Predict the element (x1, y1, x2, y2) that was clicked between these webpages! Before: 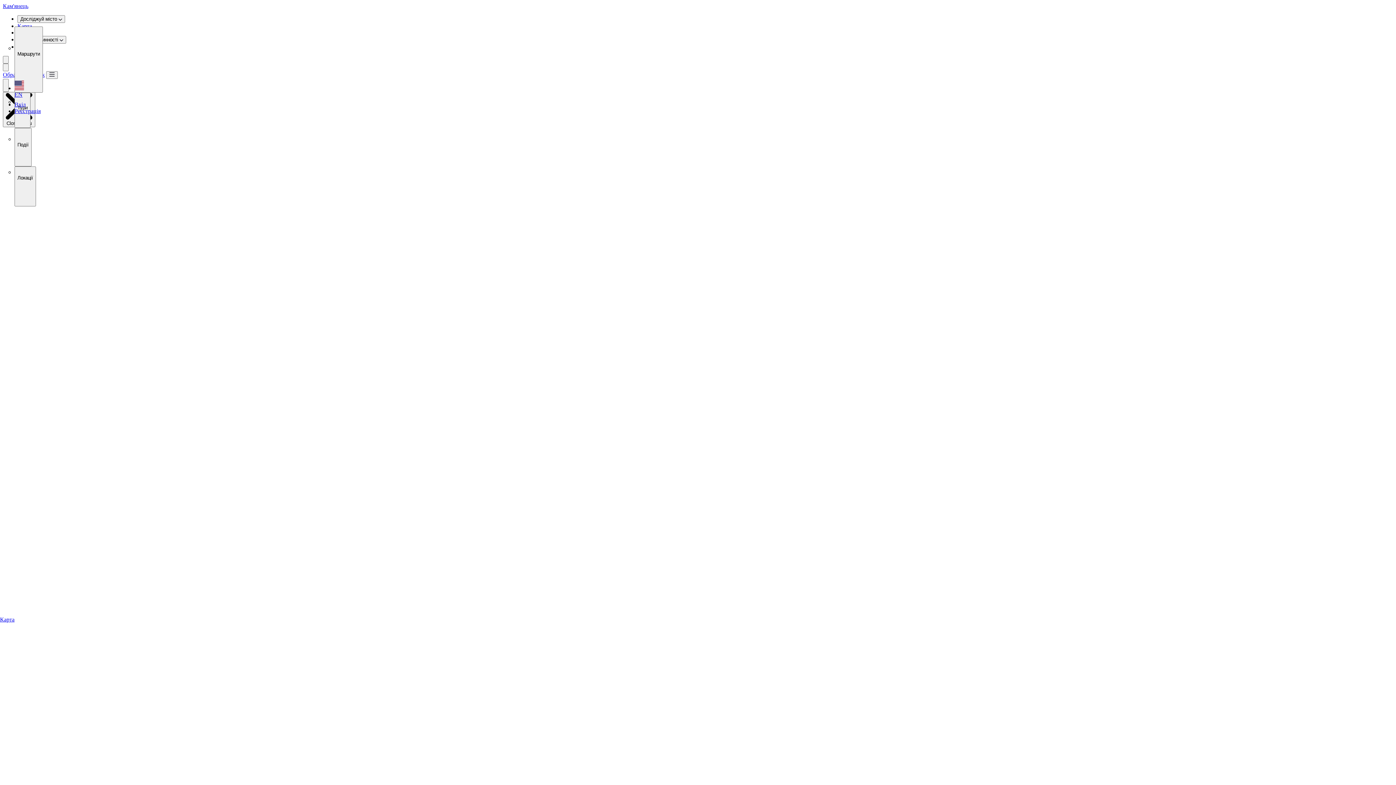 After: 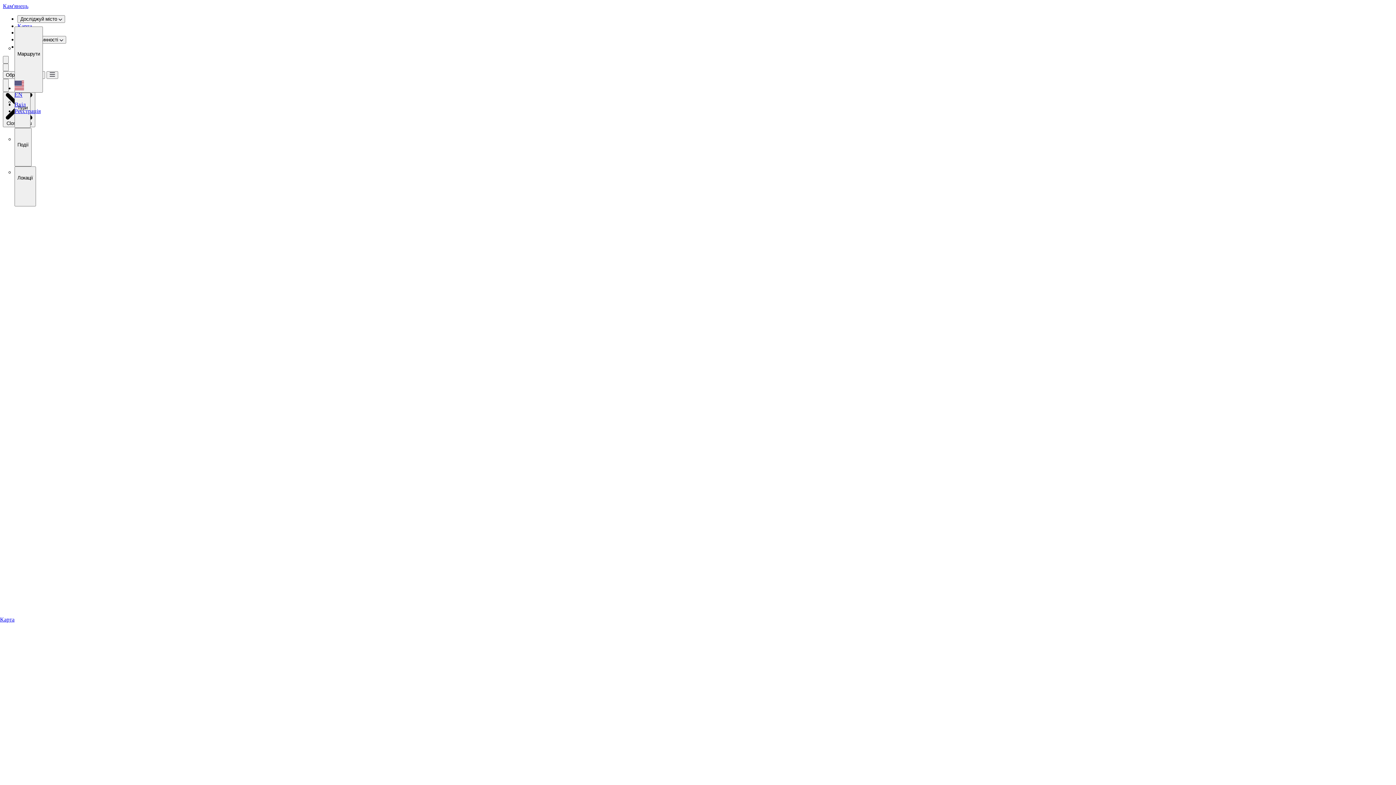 Action: label: Кам'янець bbox: (2, 2, 28, 9)